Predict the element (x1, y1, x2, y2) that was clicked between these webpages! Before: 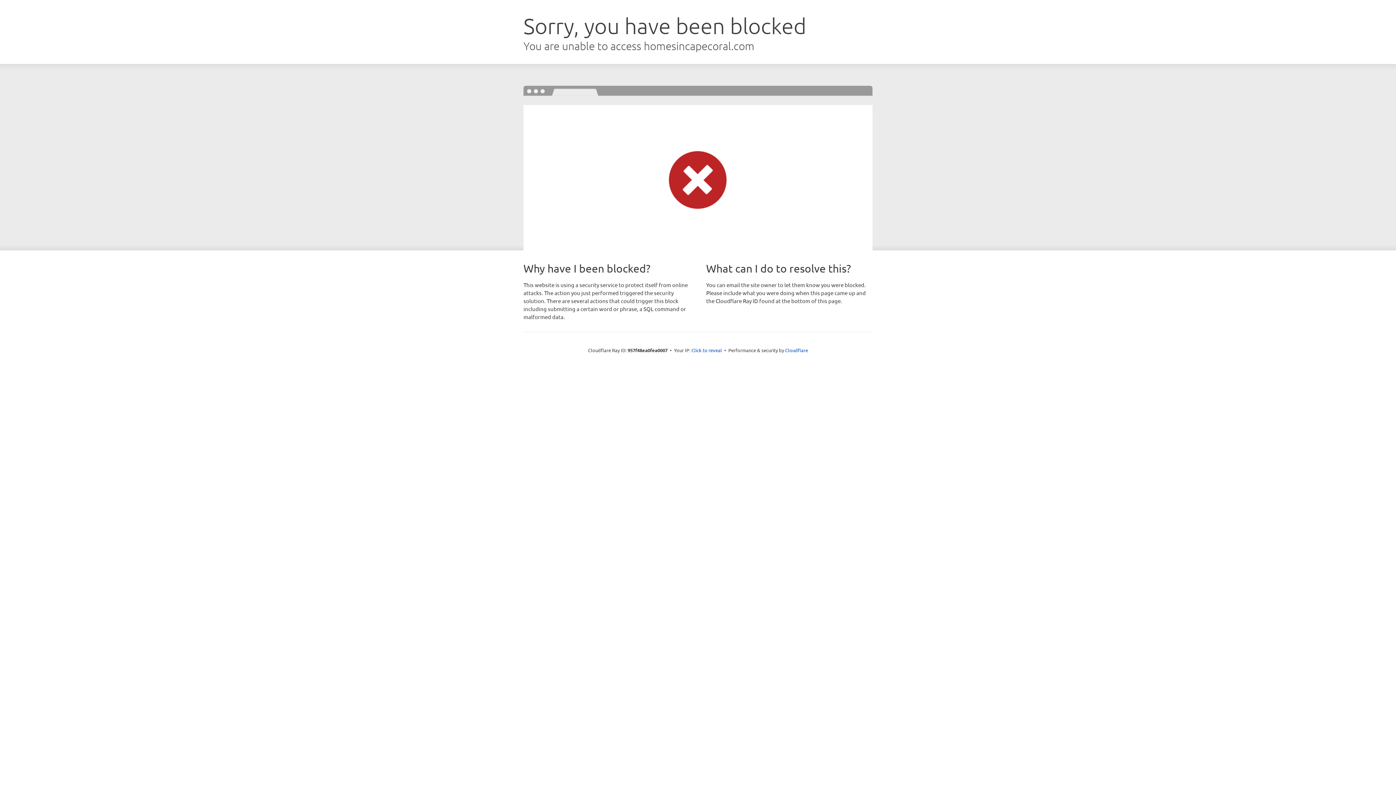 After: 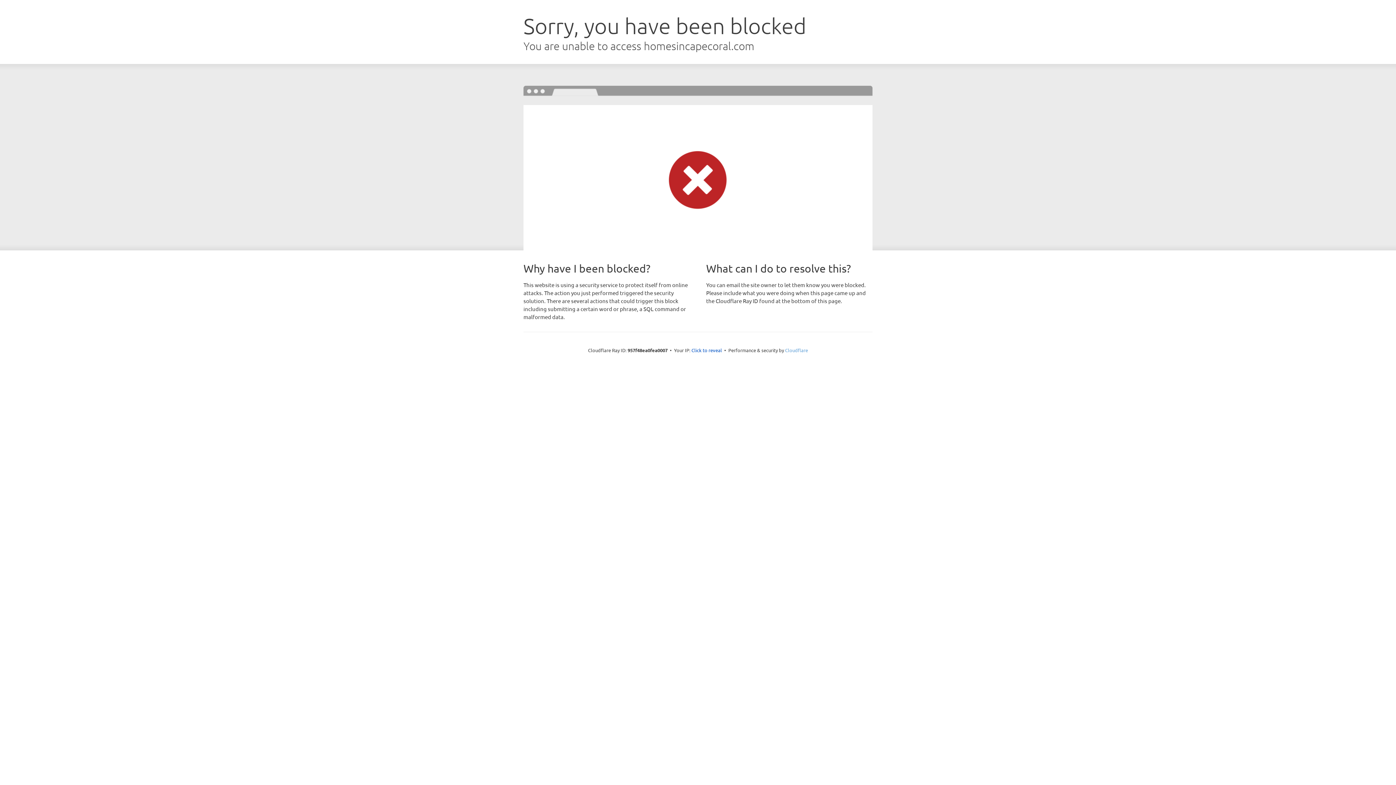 Action: bbox: (785, 347, 808, 353) label: Cloudflare